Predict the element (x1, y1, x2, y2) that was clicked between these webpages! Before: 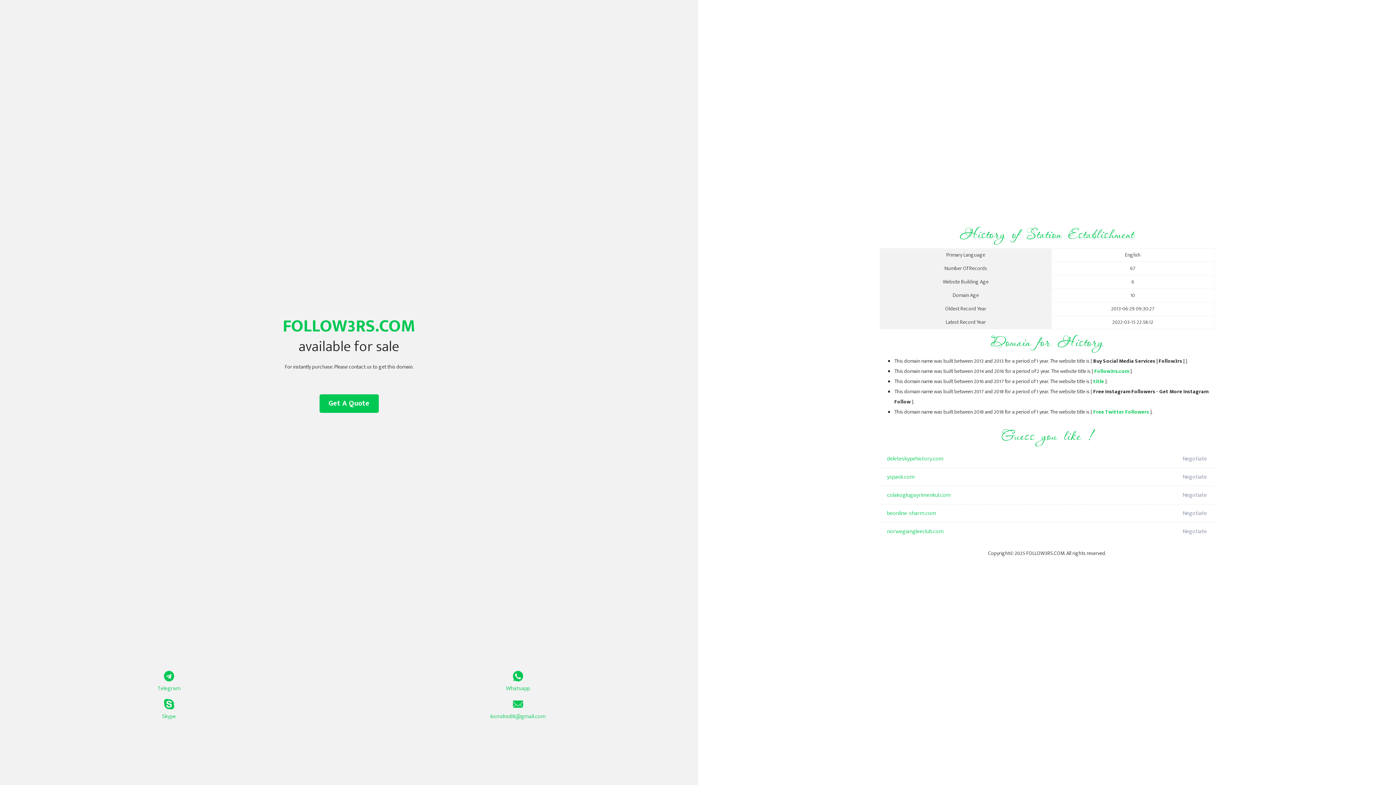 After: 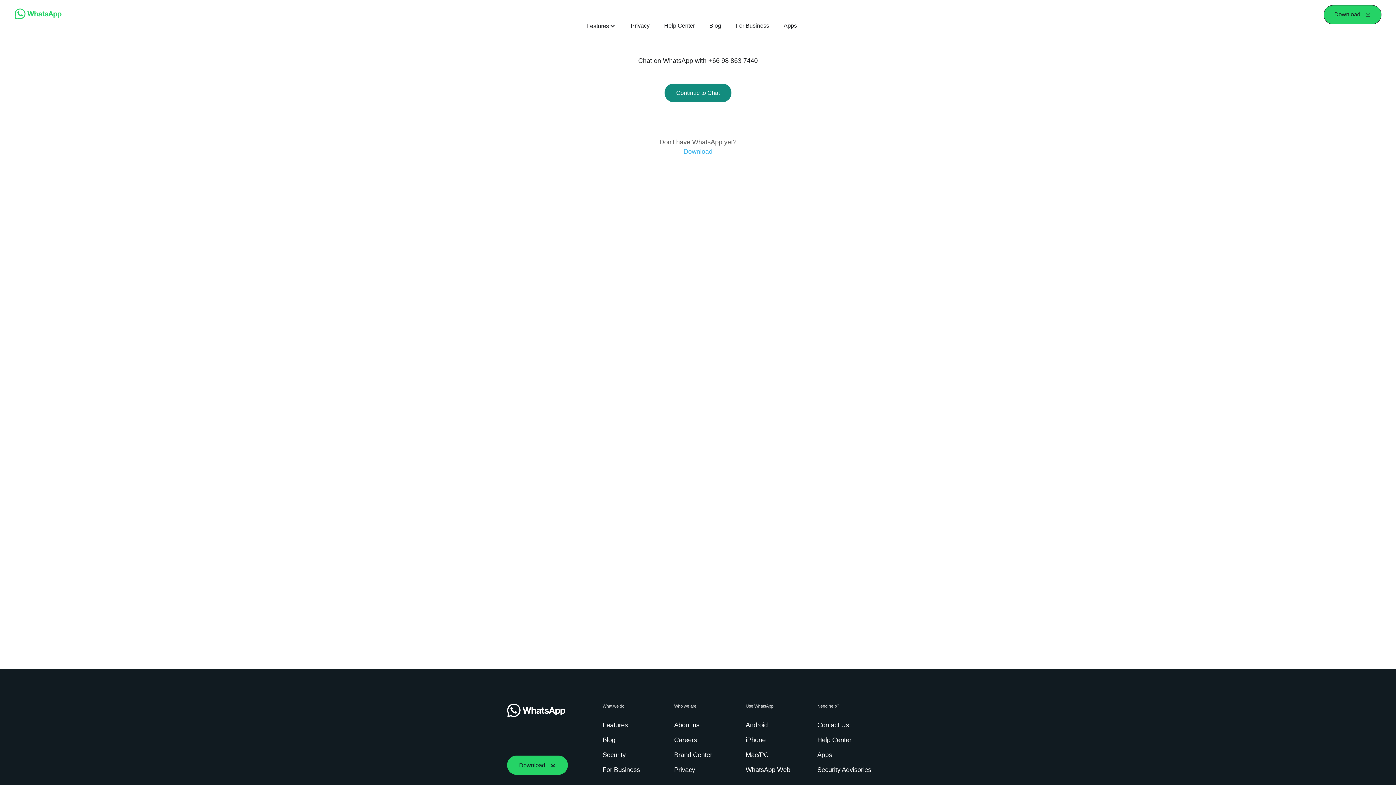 Action: label: Whatsapp bbox: (349, 671, 687, 693)